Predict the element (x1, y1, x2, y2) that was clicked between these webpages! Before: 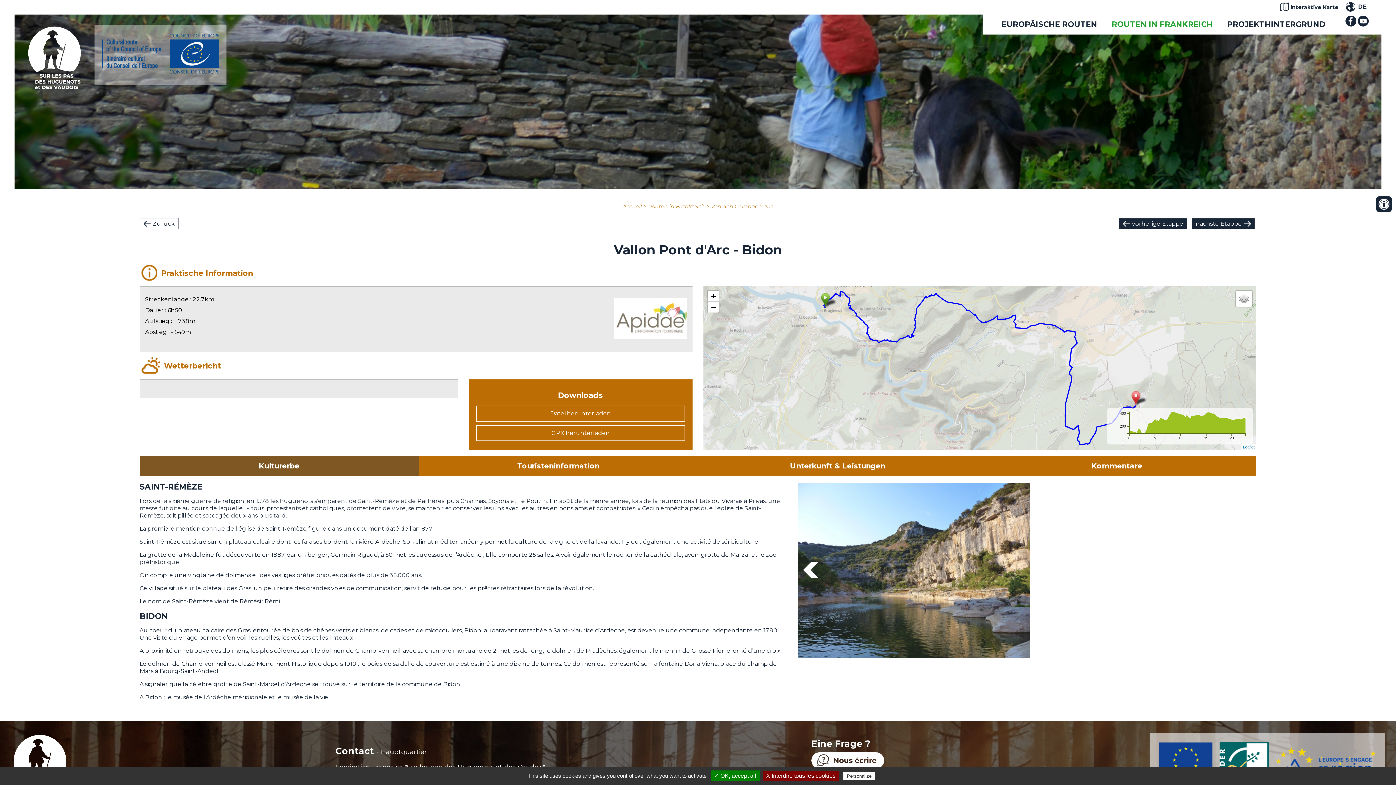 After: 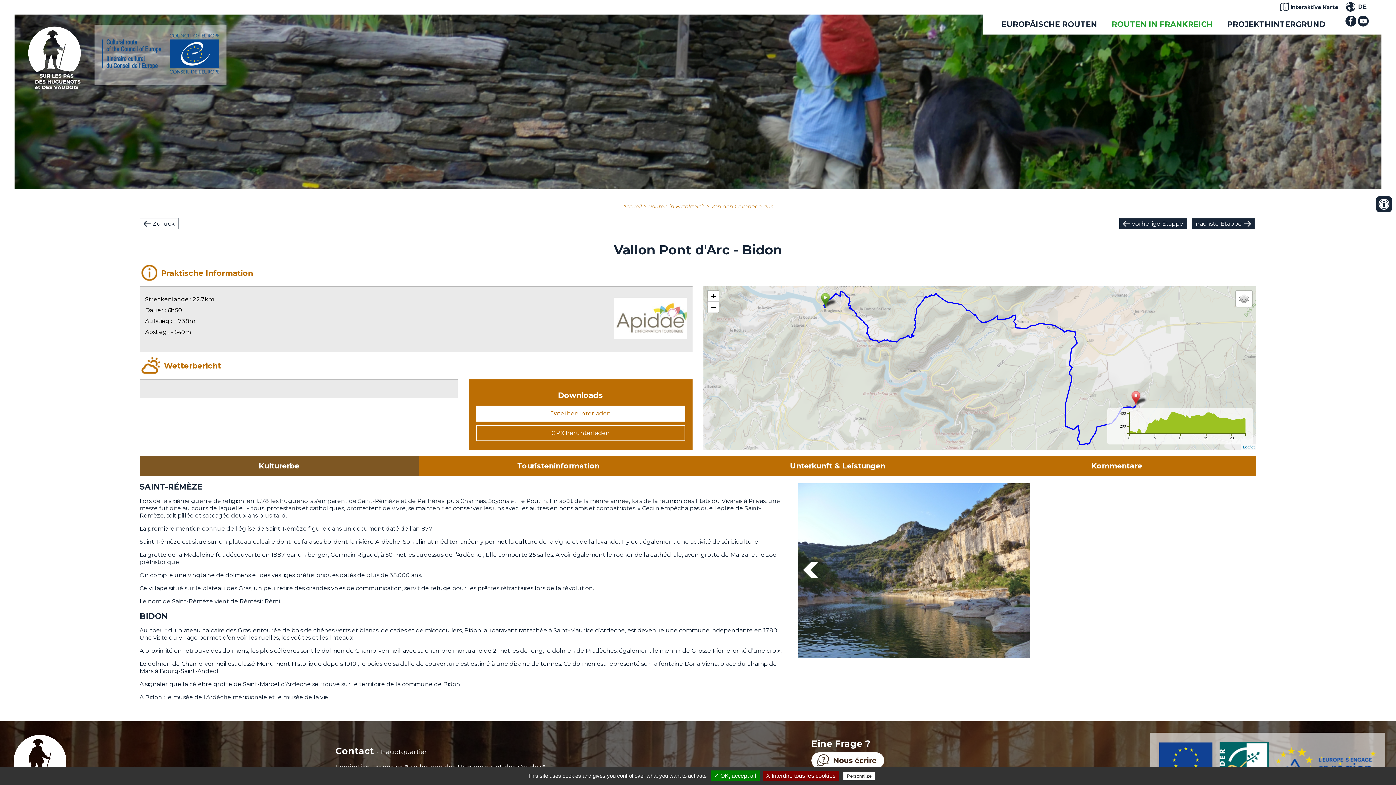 Action: label: Datei herunterladen bbox: (475, 405, 685, 421)